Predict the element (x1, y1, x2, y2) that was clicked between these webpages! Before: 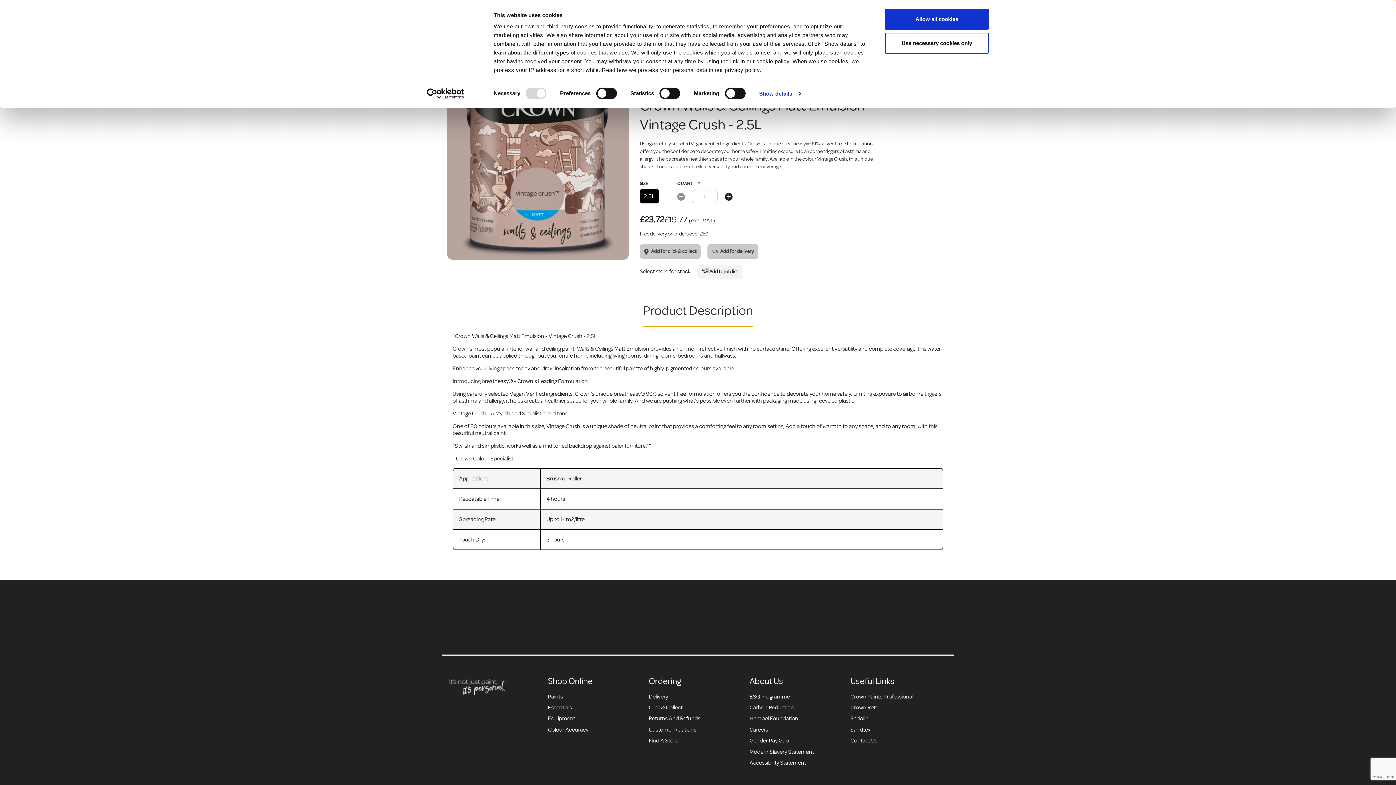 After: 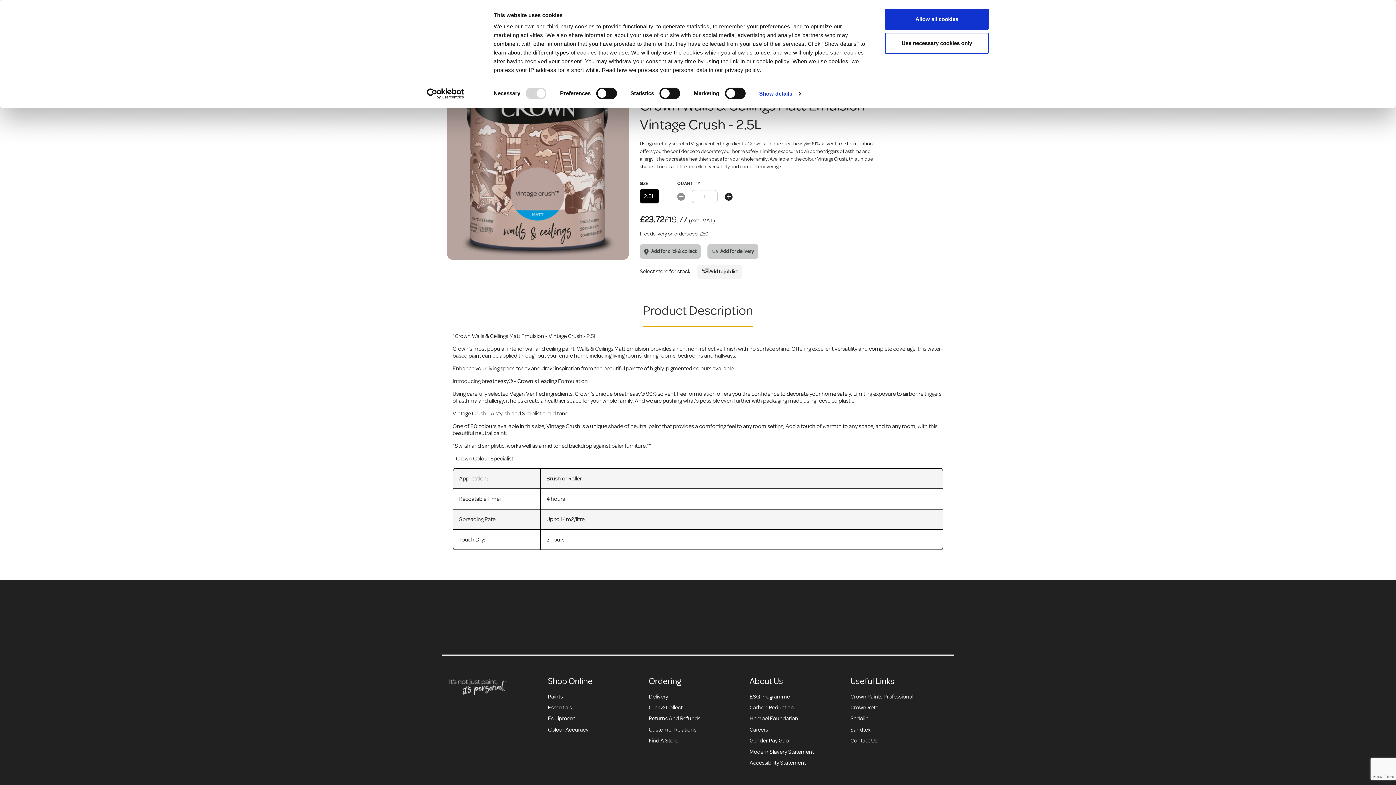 Action: bbox: (850, 106, 870, 114) label: Sandtex